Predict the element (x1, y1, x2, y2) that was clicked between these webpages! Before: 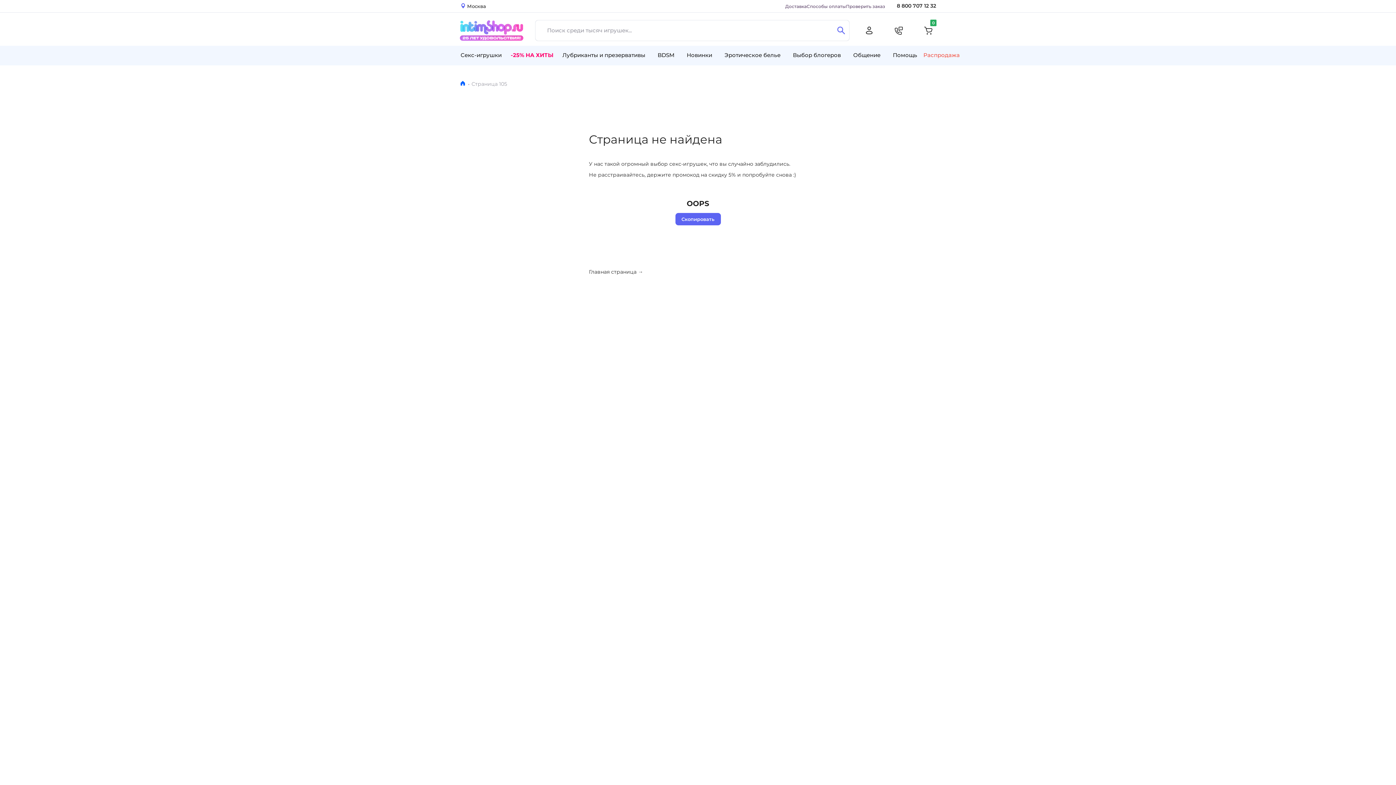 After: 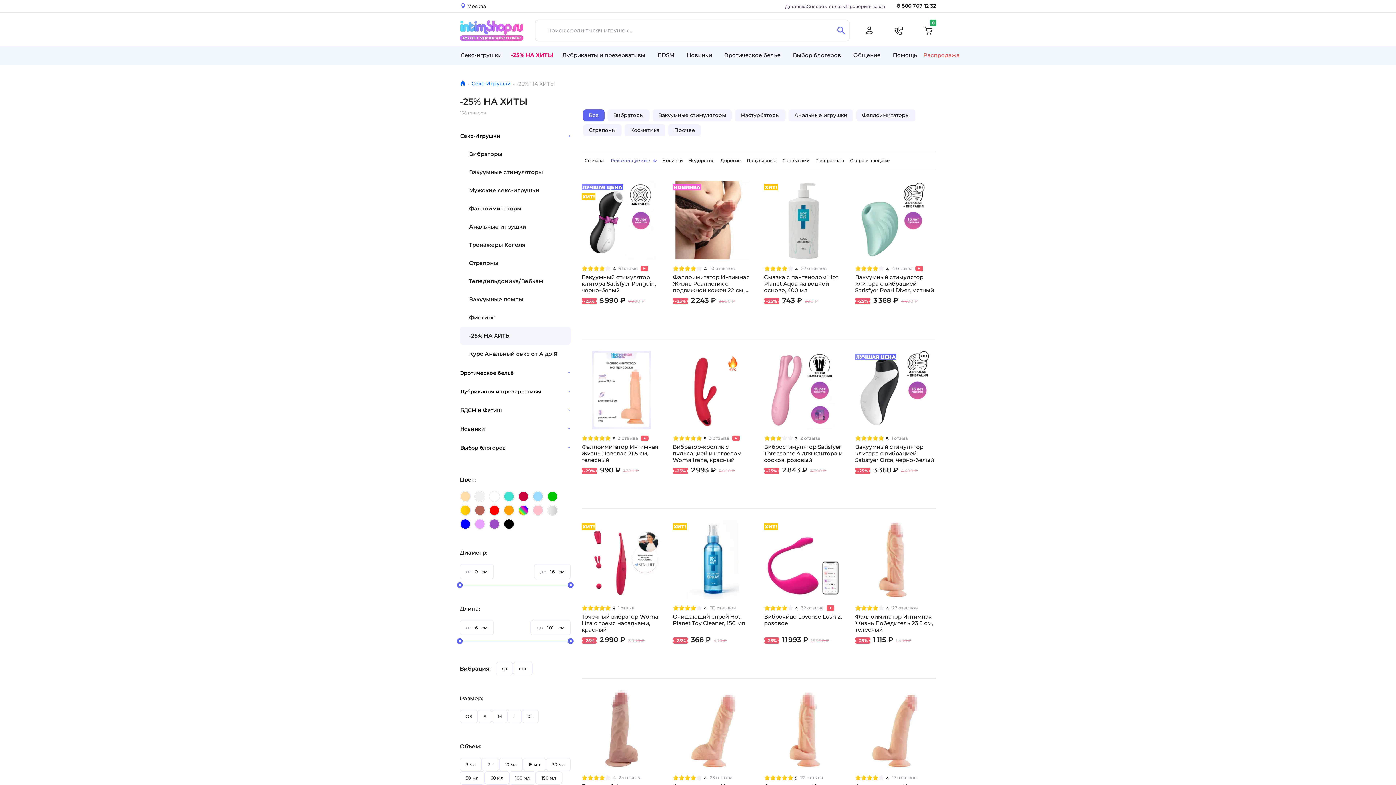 Action: bbox: (508, 51, 556, 58) label: -25% НА ХИТЫ